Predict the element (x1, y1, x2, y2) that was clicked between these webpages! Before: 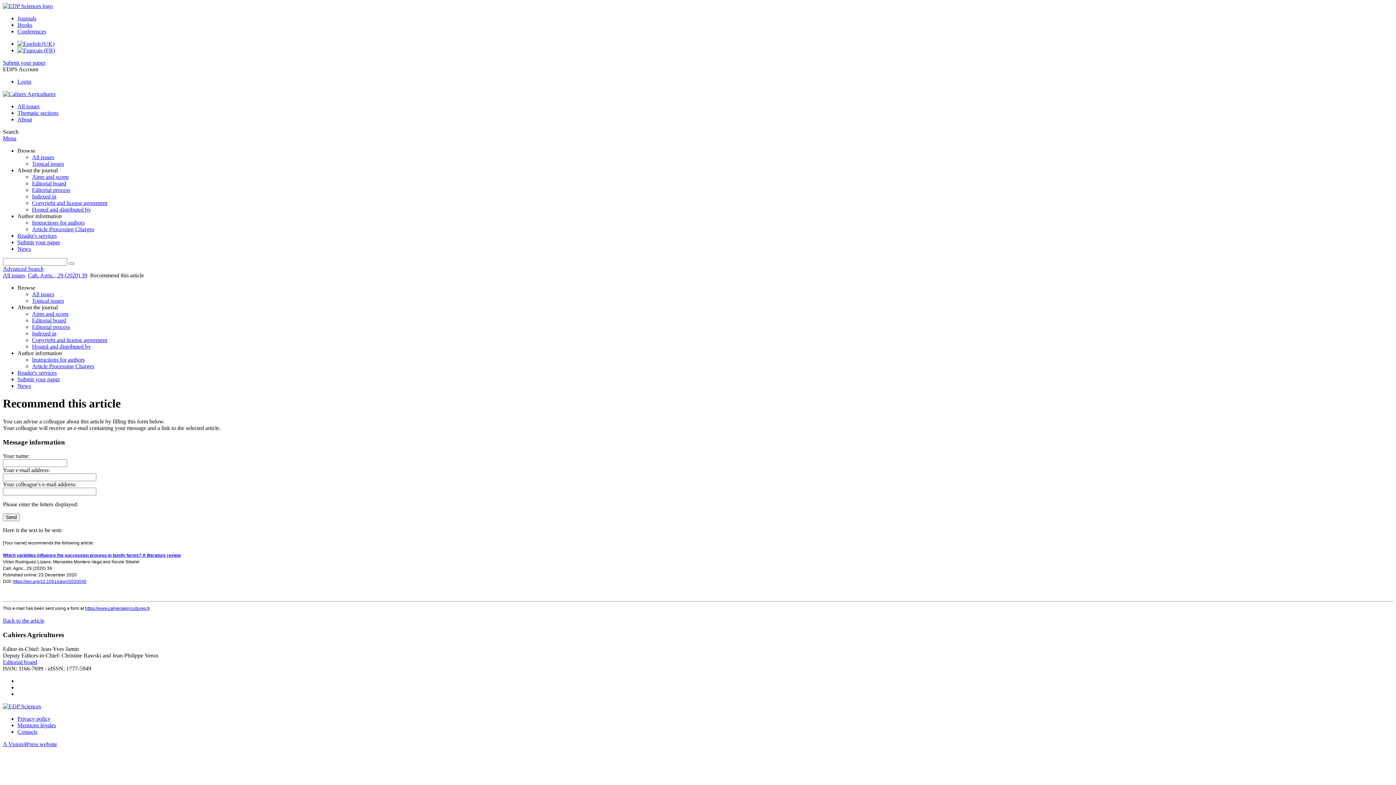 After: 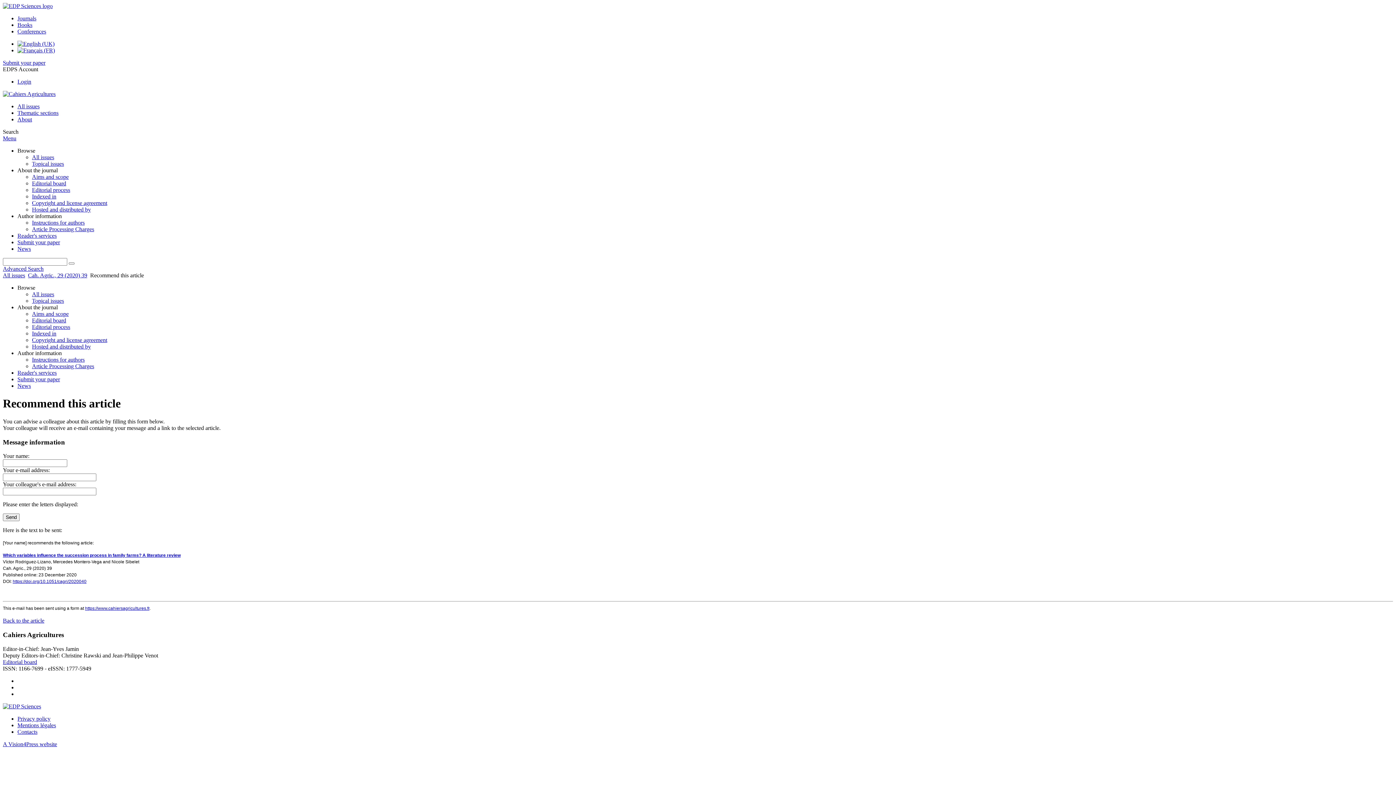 Action: label: Privacy policy bbox: (17, 715, 50, 722)